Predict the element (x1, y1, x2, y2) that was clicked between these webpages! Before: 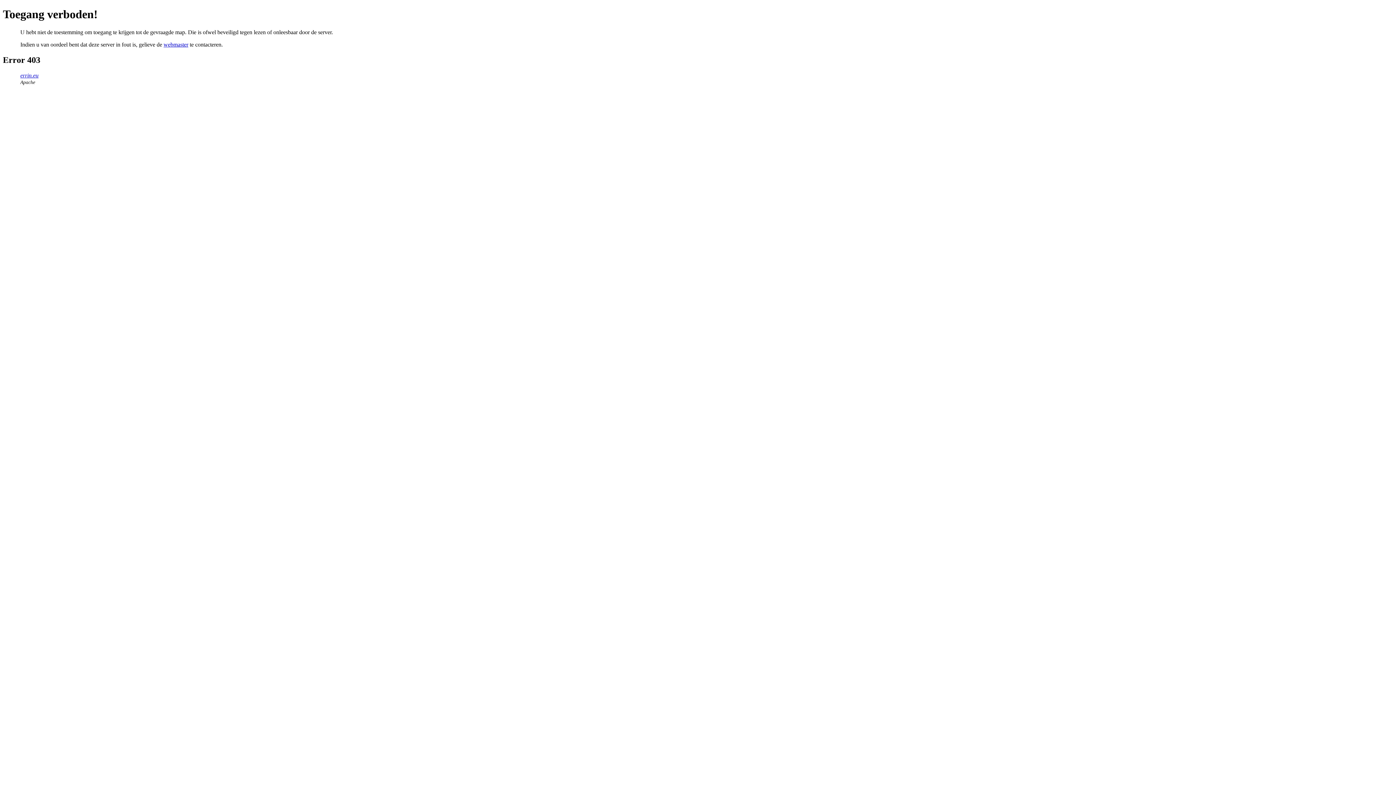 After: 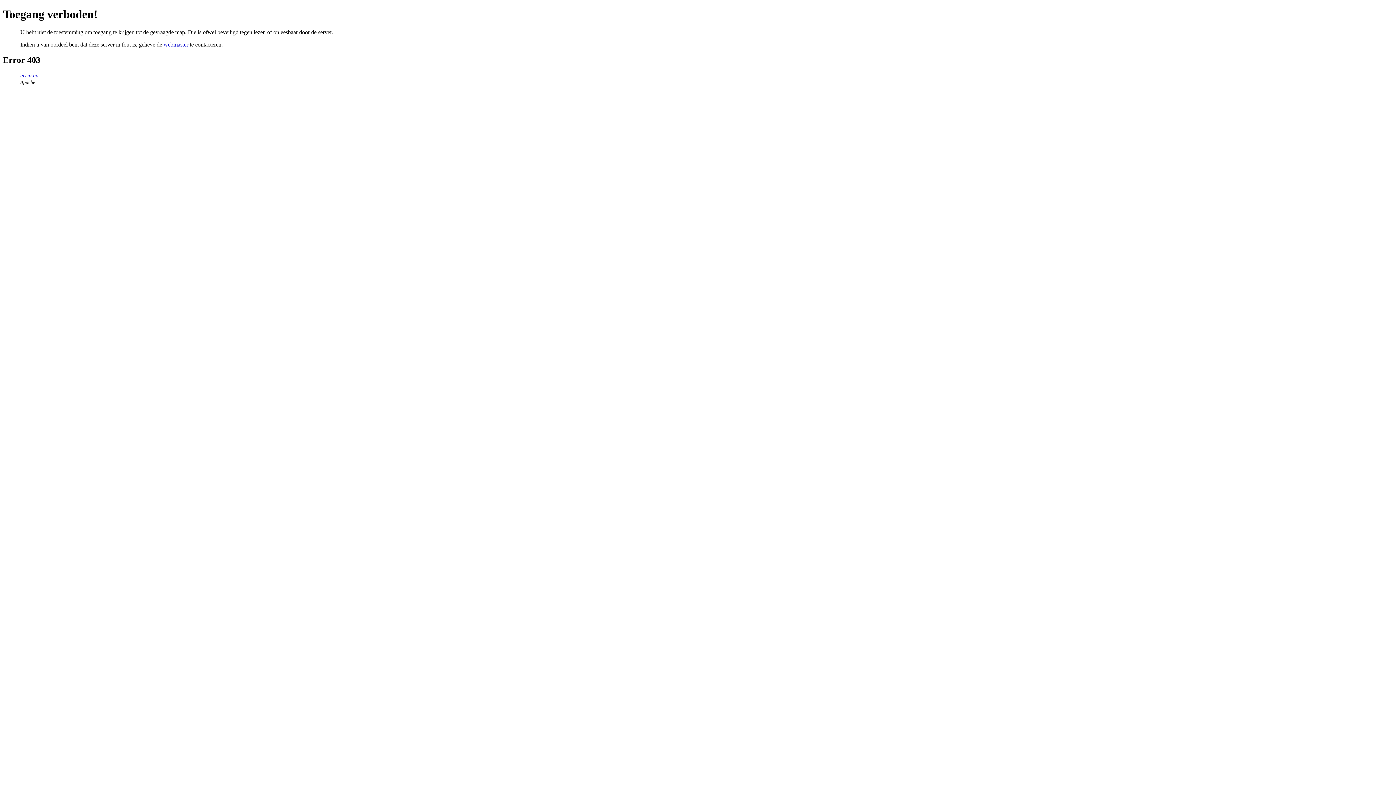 Action: label: webmaster bbox: (163, 41, 188, 47)